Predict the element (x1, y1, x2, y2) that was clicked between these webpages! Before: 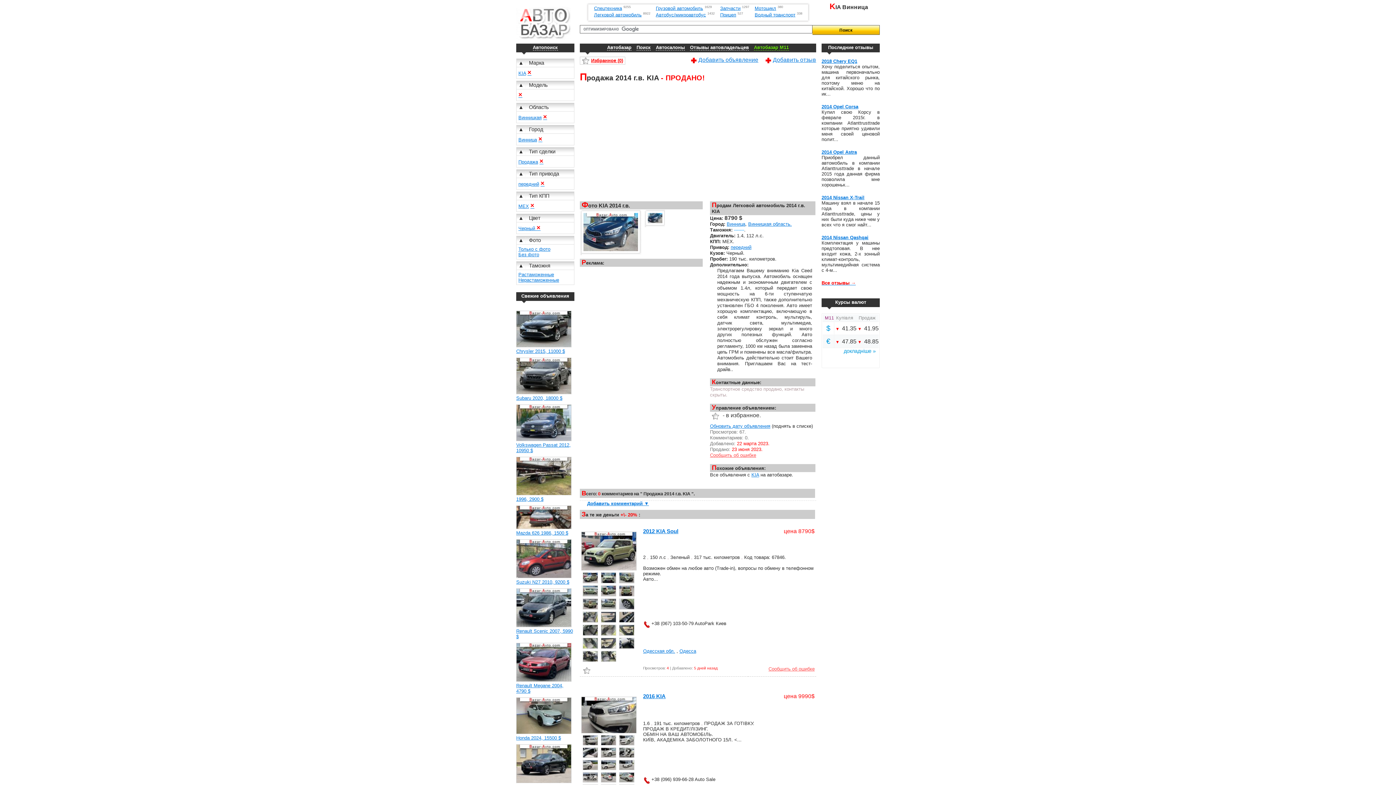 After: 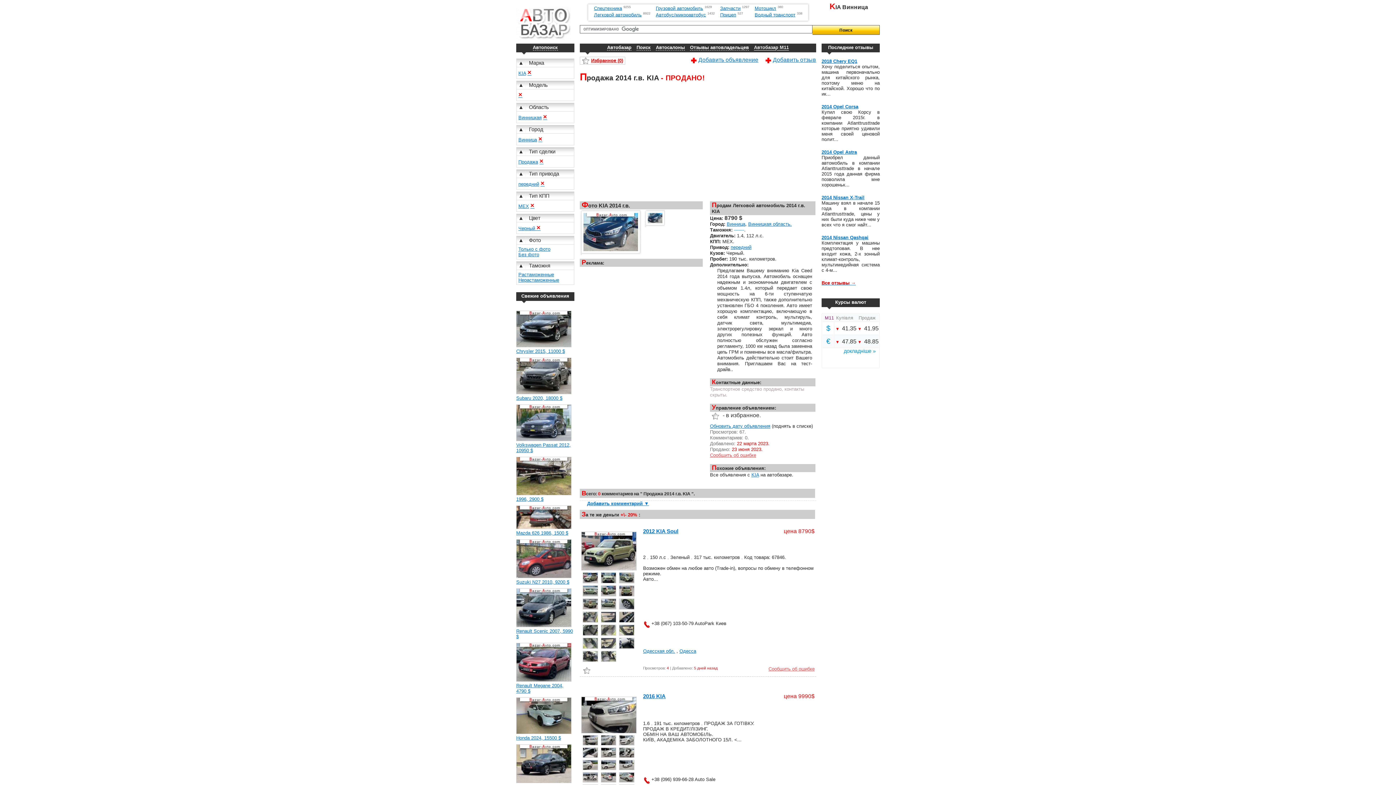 Action: label: Автобазар M11 bbox: (754, 44, 789, 50)